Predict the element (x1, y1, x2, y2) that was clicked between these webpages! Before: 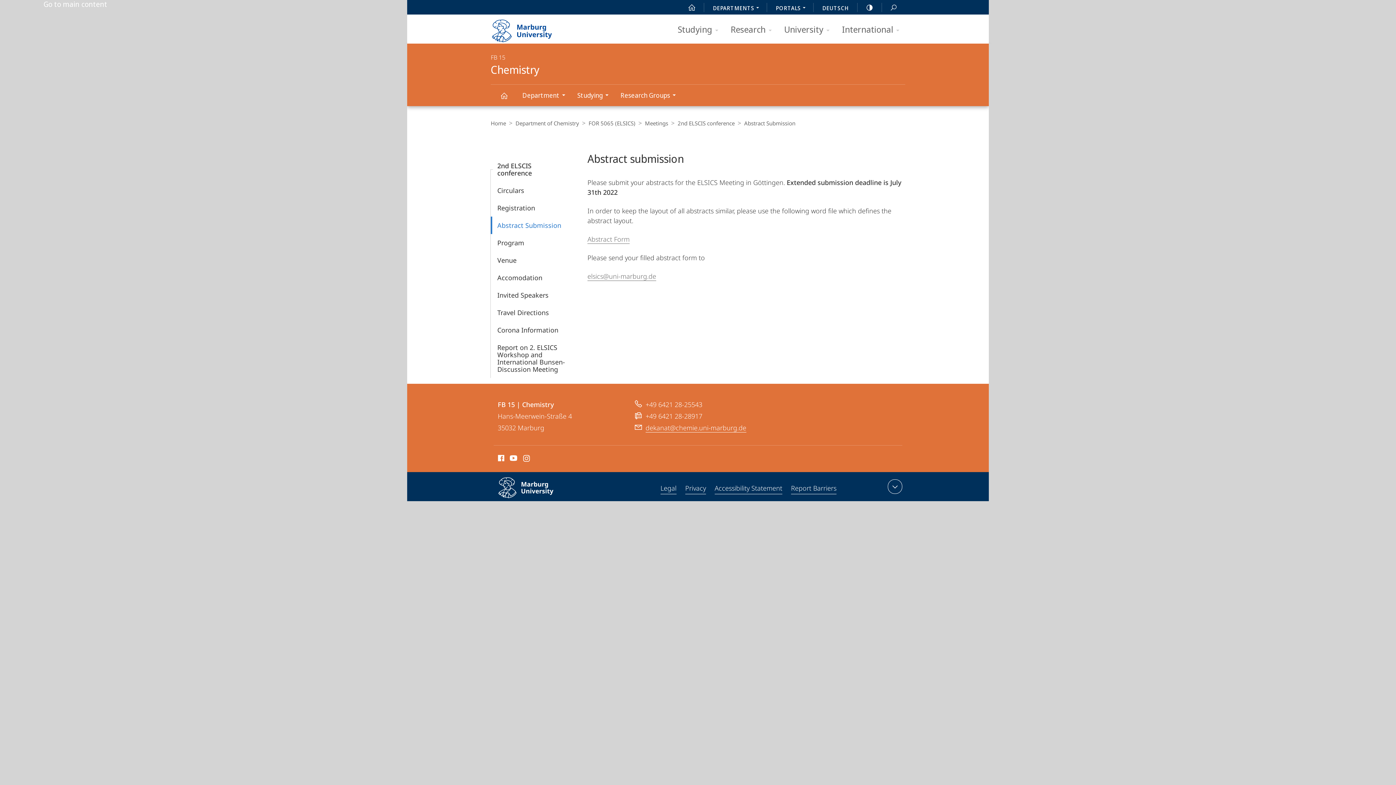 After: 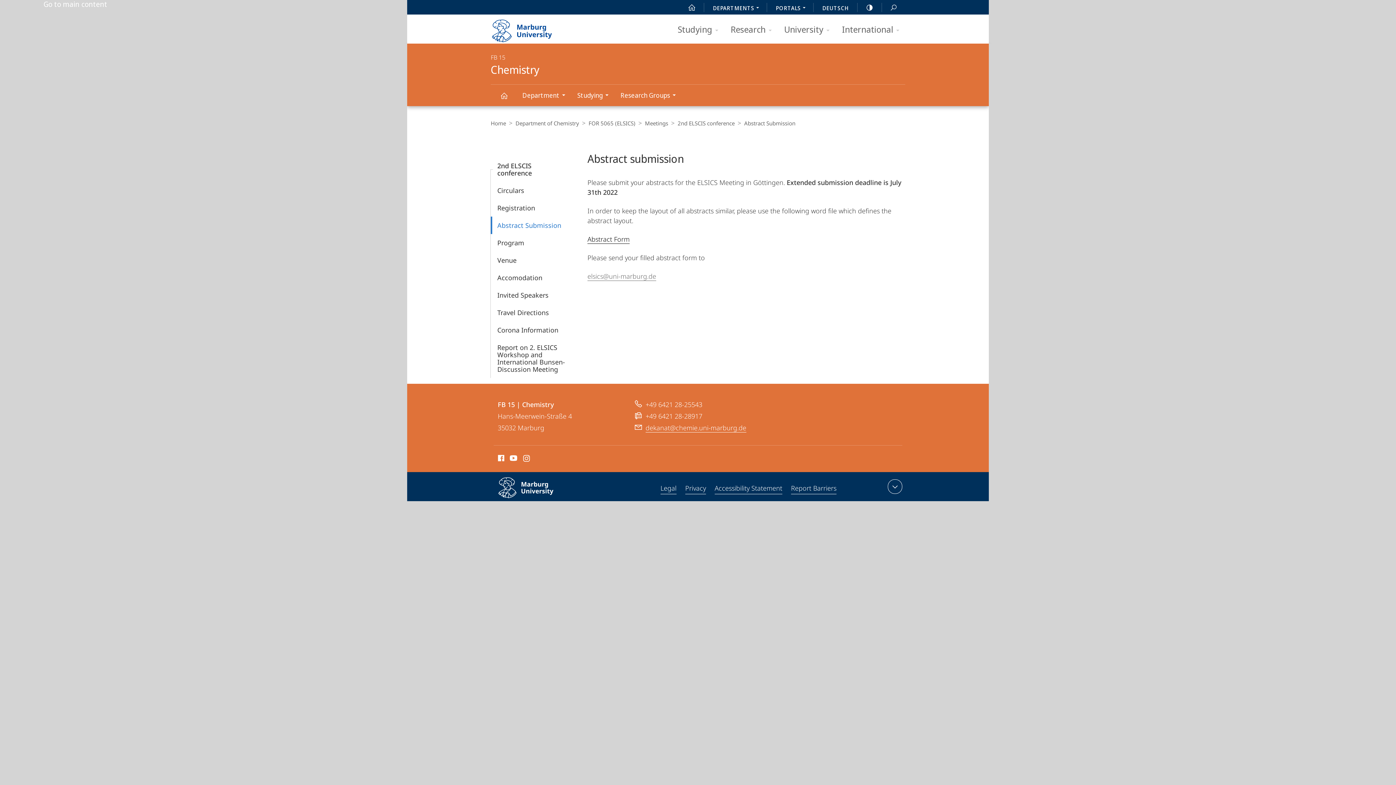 Action: label: Abstract Form bbox: (587, 234, 629, 244)